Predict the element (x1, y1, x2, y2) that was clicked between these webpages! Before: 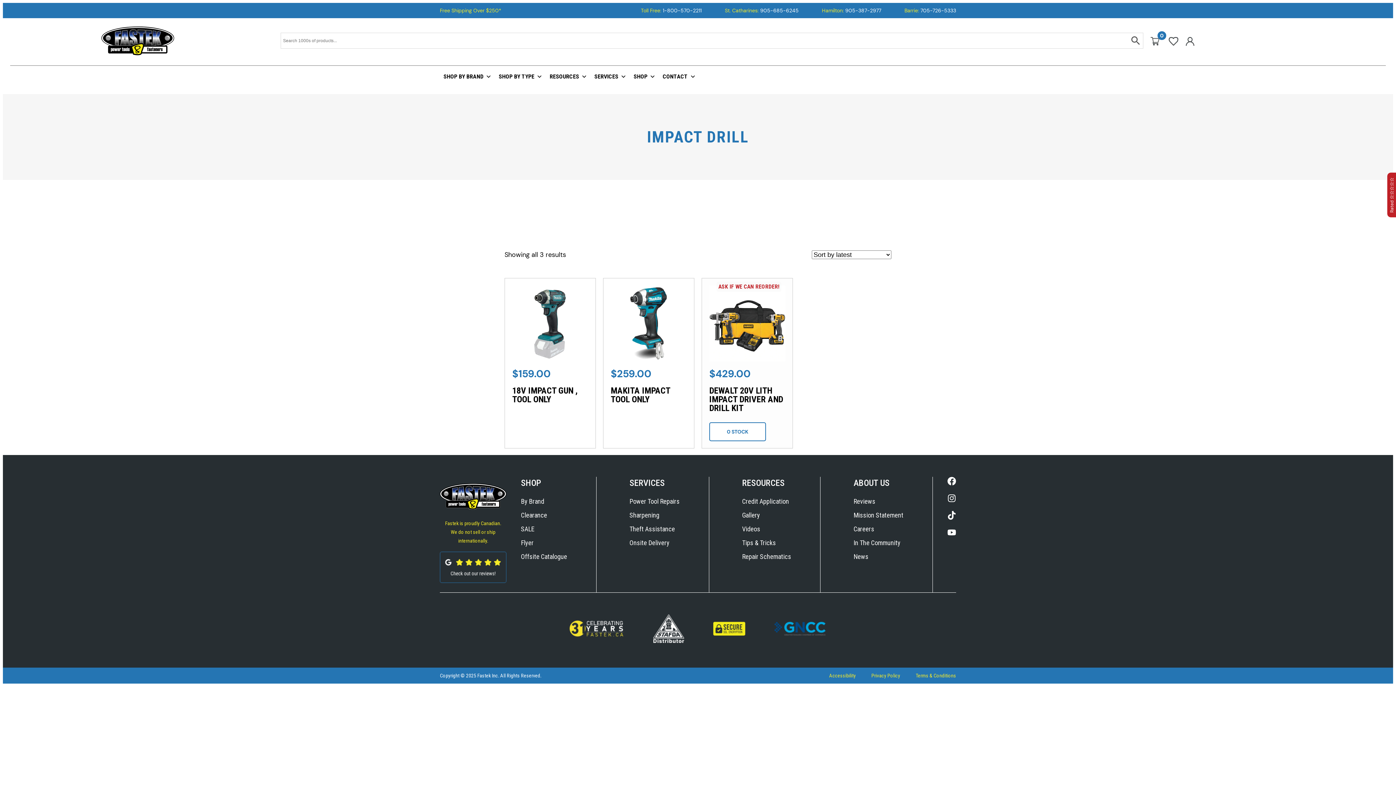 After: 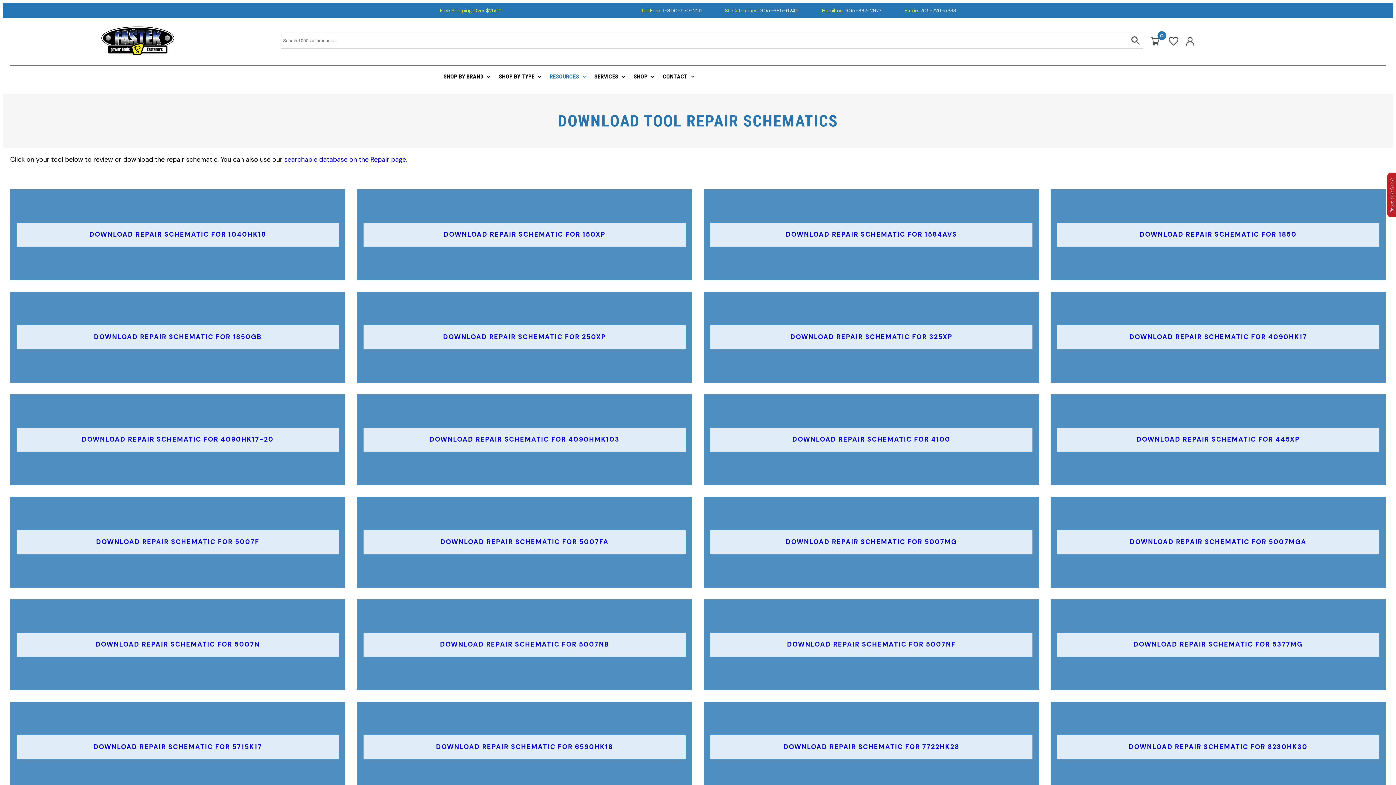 Action: label: Repair Schematics bbox: (742, 552, 791, 562)